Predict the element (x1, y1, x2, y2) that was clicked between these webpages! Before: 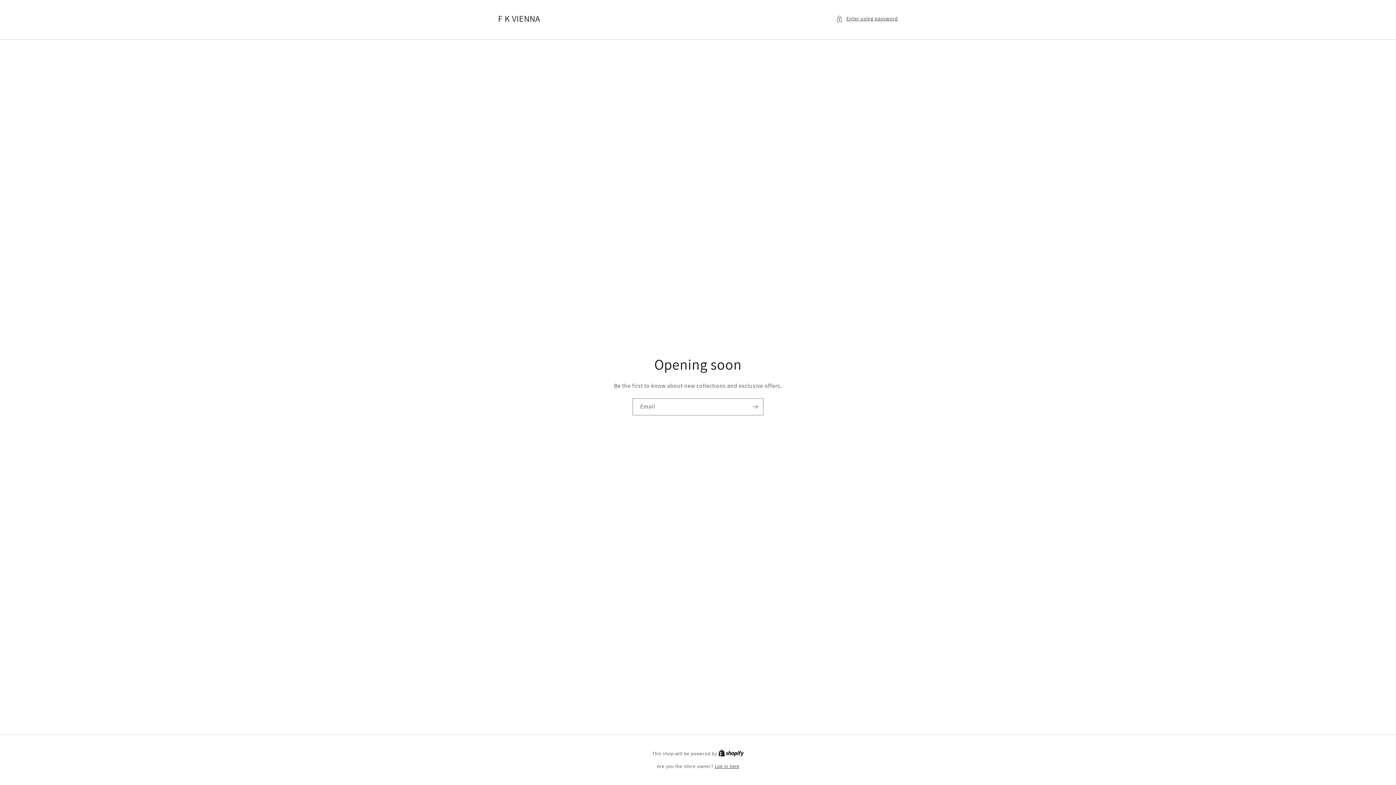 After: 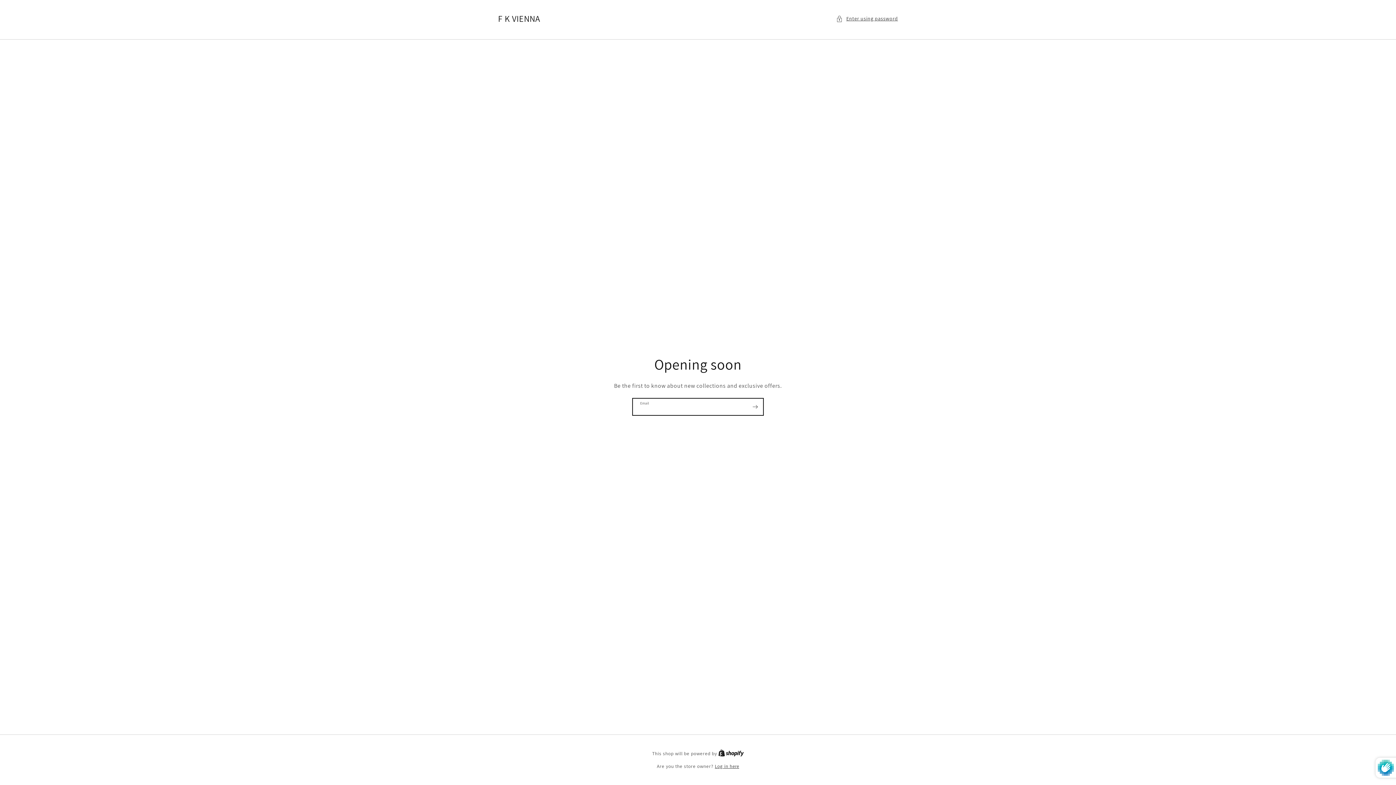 Action: label: Subscribe bbox: (747, 398, 763, 415)